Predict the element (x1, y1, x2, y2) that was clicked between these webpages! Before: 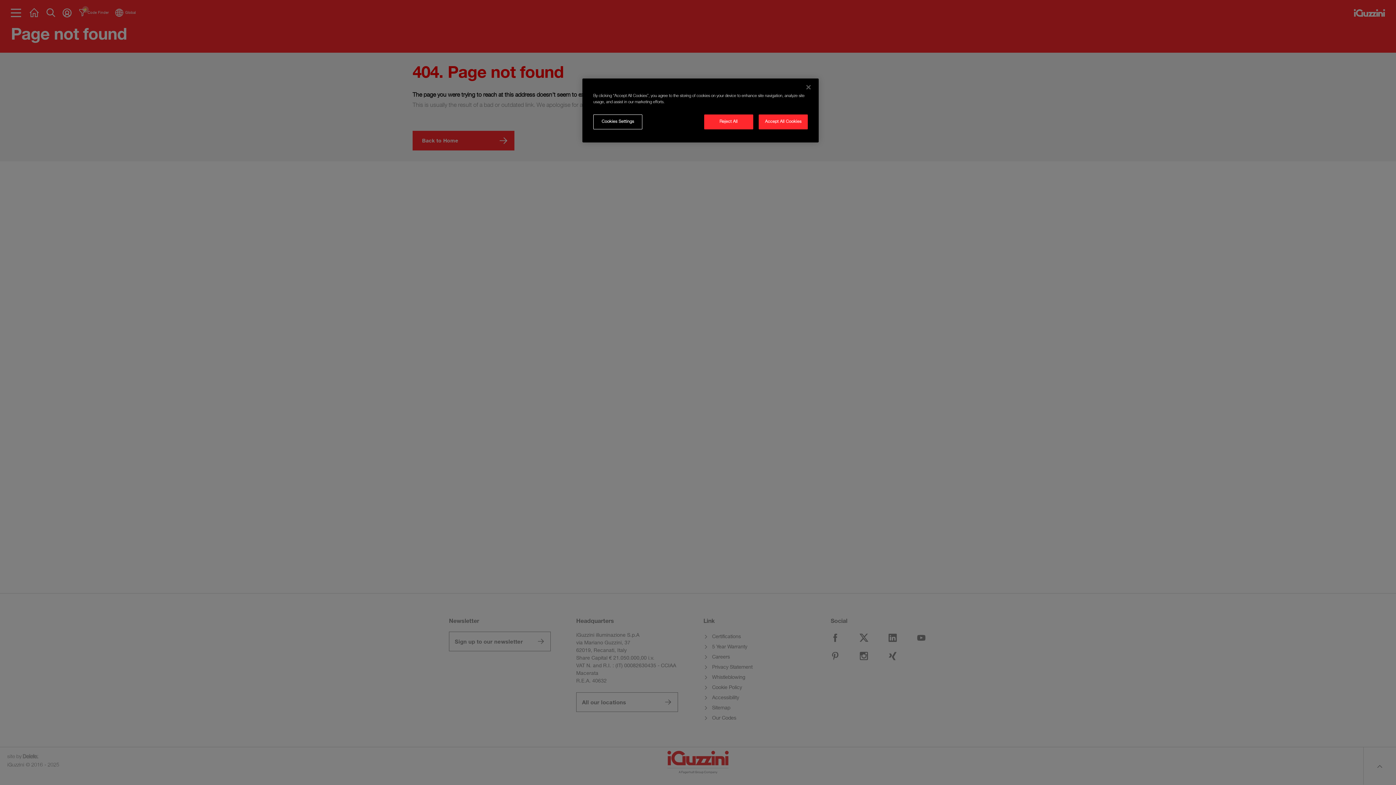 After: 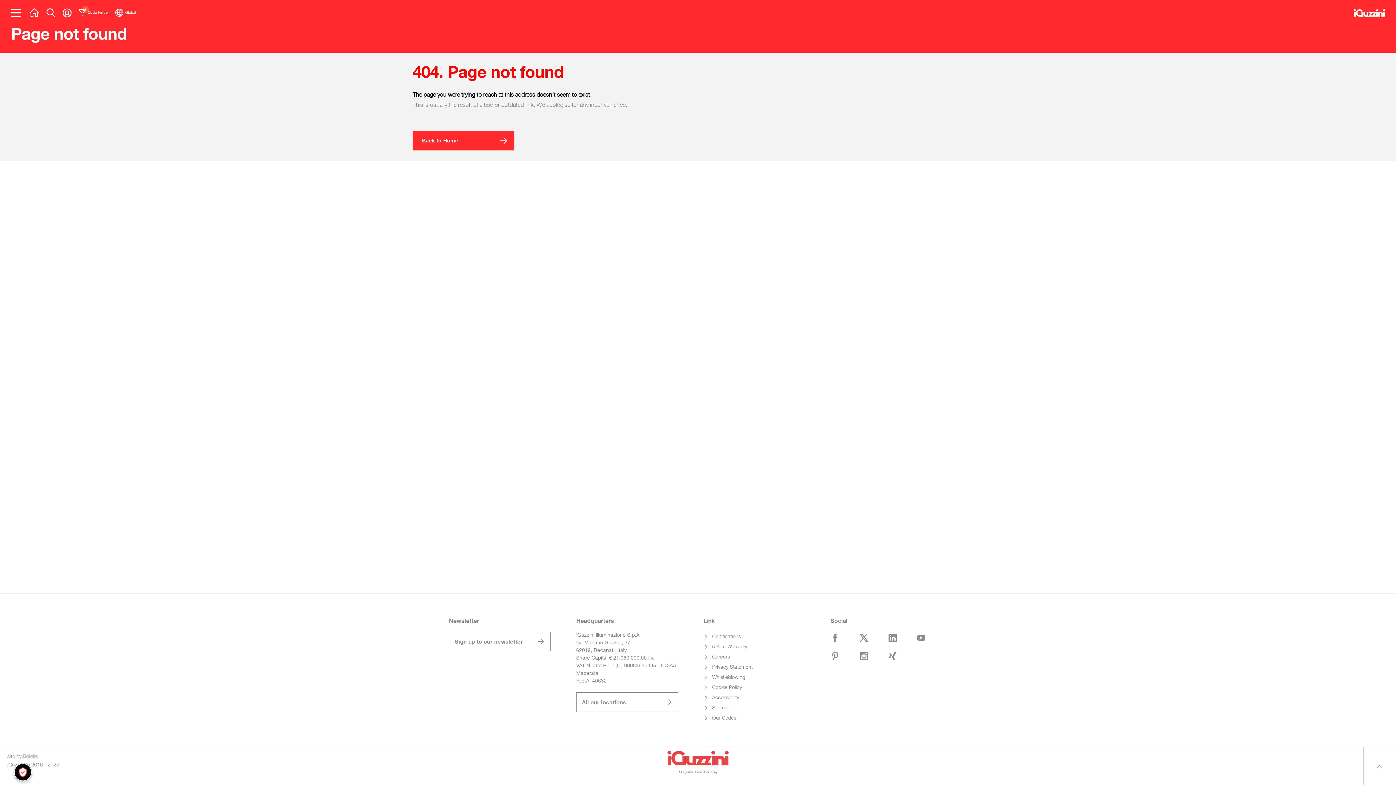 Action: bbox: (800, 79, 816, 95) label: Close